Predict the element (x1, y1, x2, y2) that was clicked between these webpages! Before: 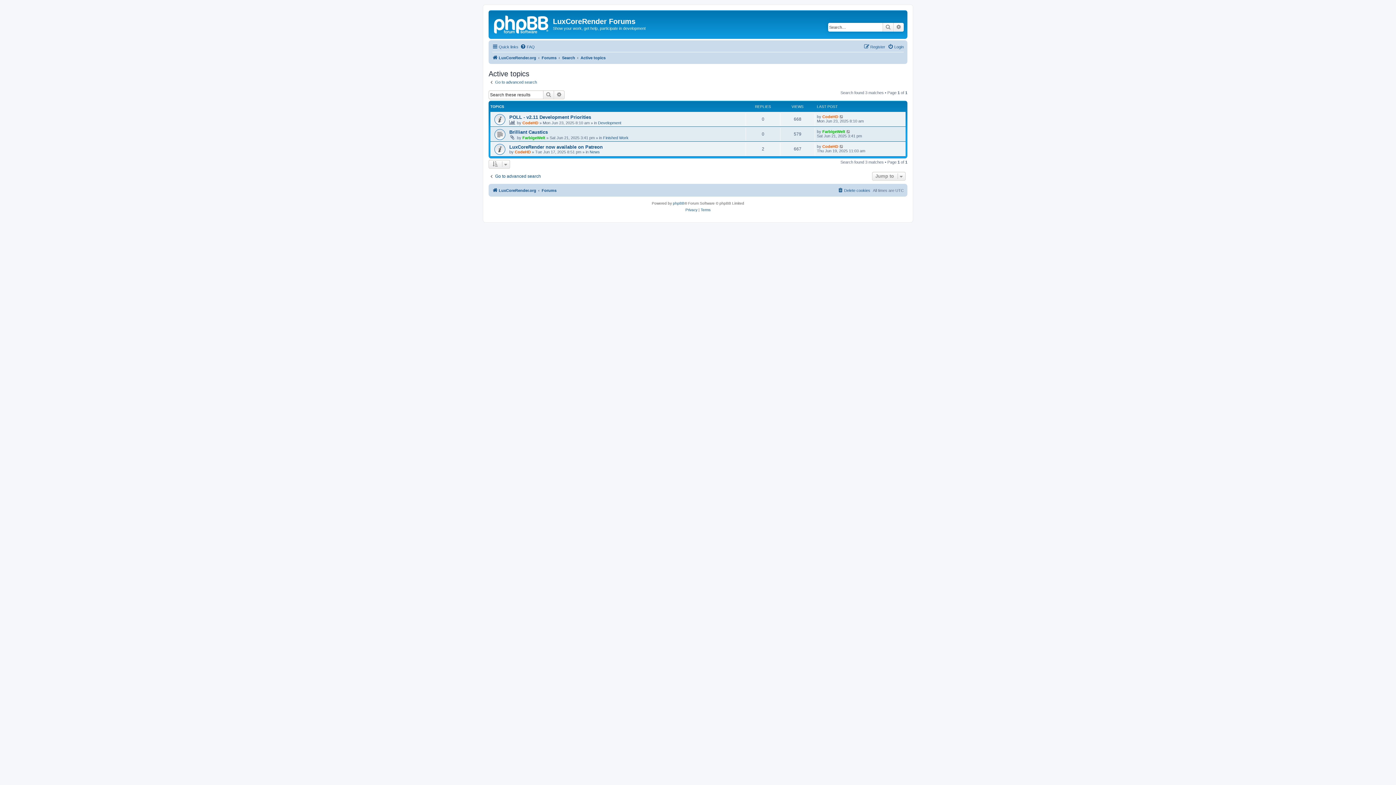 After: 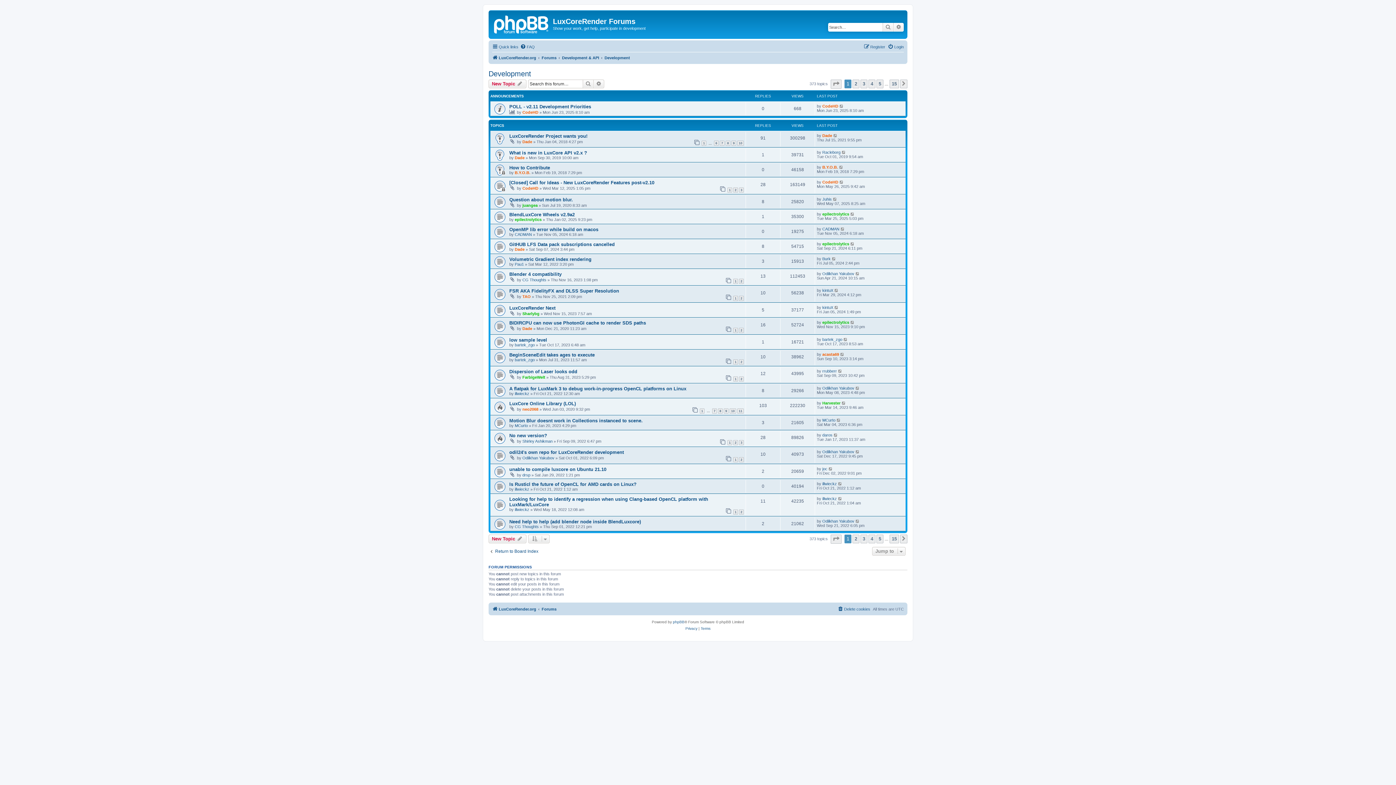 Action: bbox: (598, 120, 621, 125) label: Development